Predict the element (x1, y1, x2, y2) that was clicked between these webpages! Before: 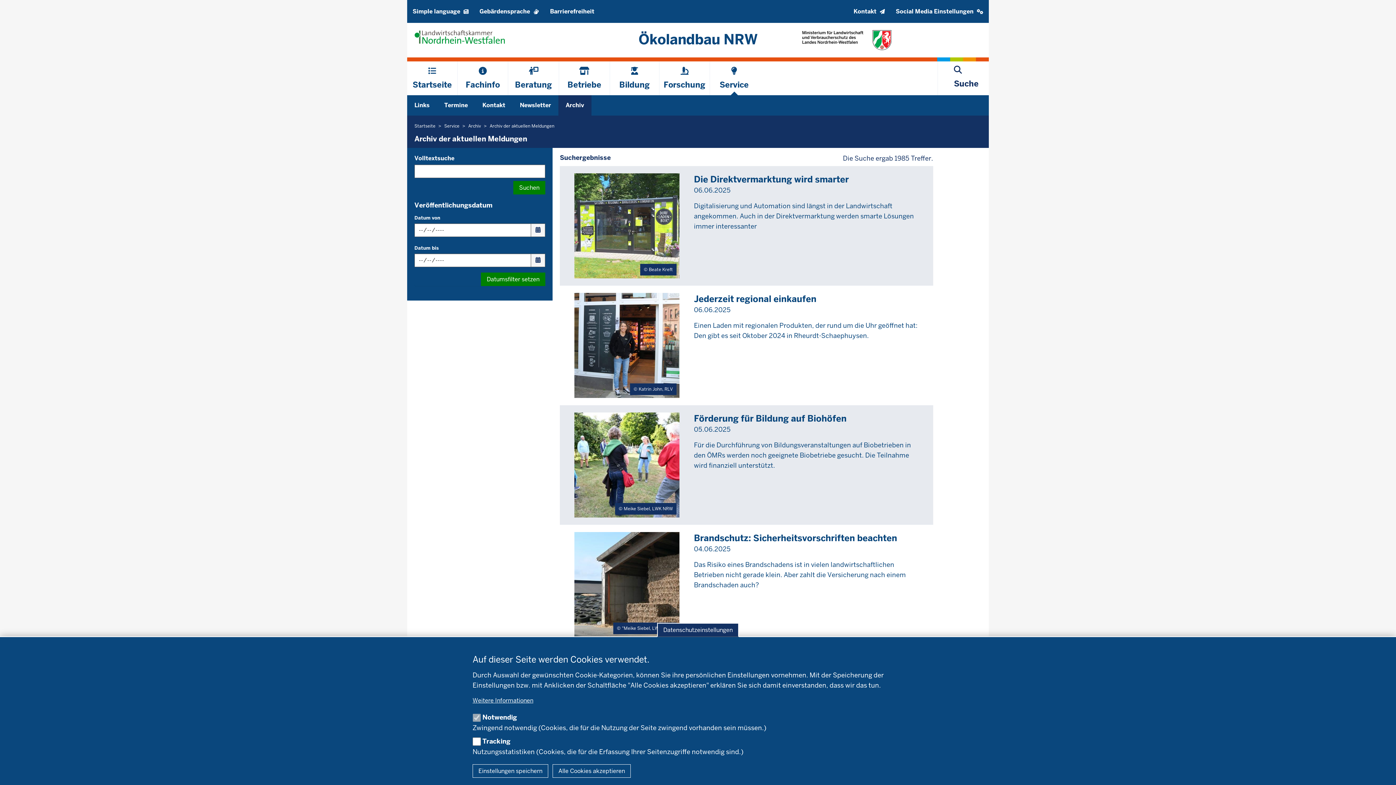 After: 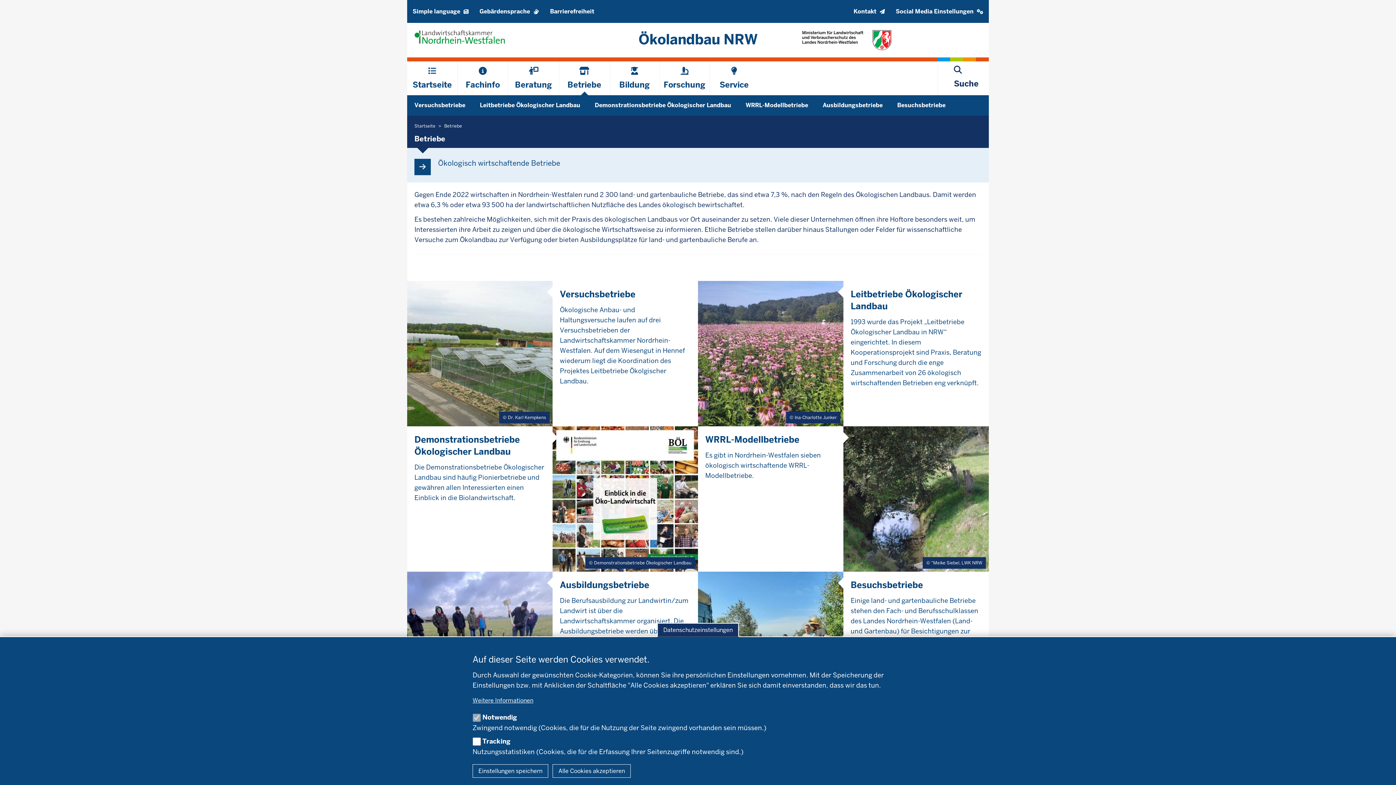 Action: bbox: (559, 61, 610, 95) label: Betriebe